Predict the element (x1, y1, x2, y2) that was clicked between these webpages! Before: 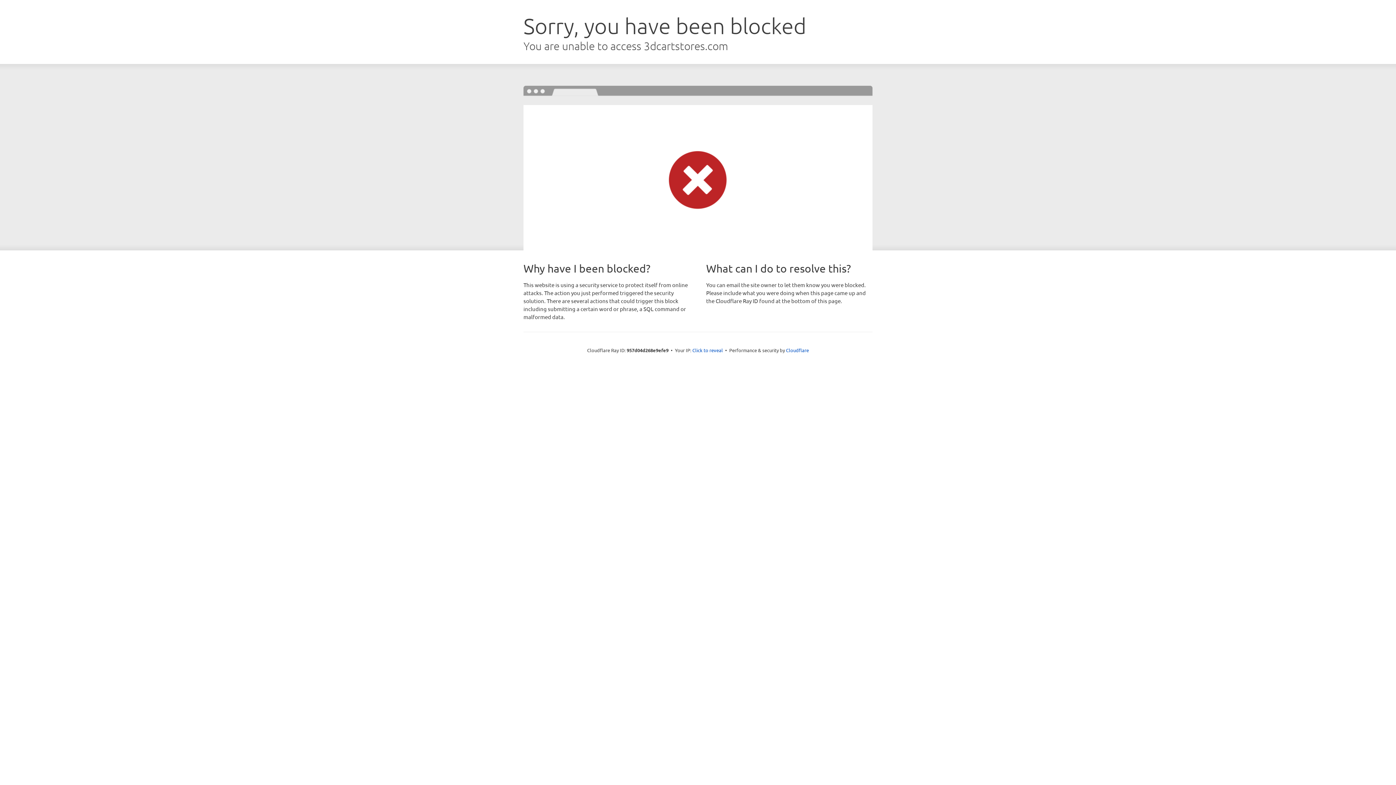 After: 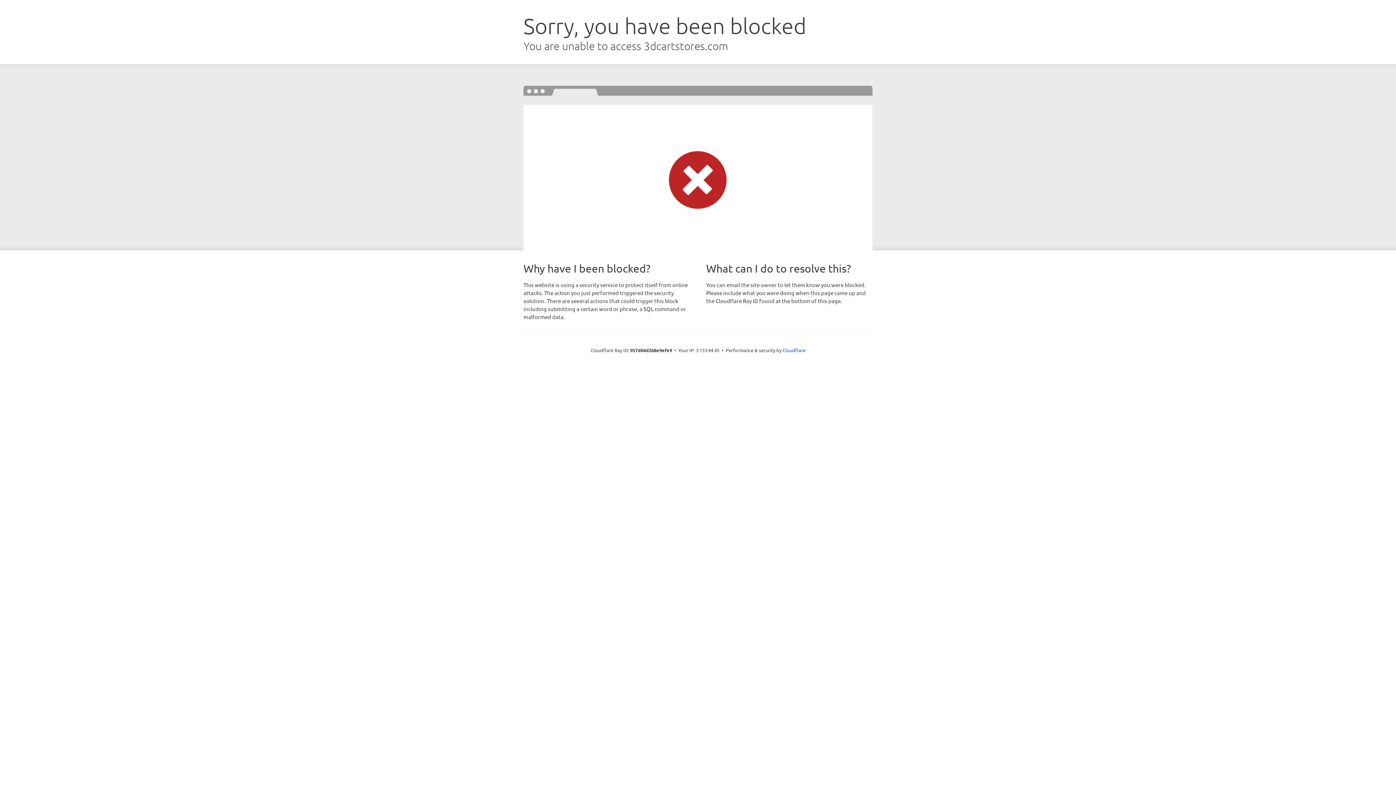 Action: bbox: (692, 346, 723, 353) label: Click to reveal